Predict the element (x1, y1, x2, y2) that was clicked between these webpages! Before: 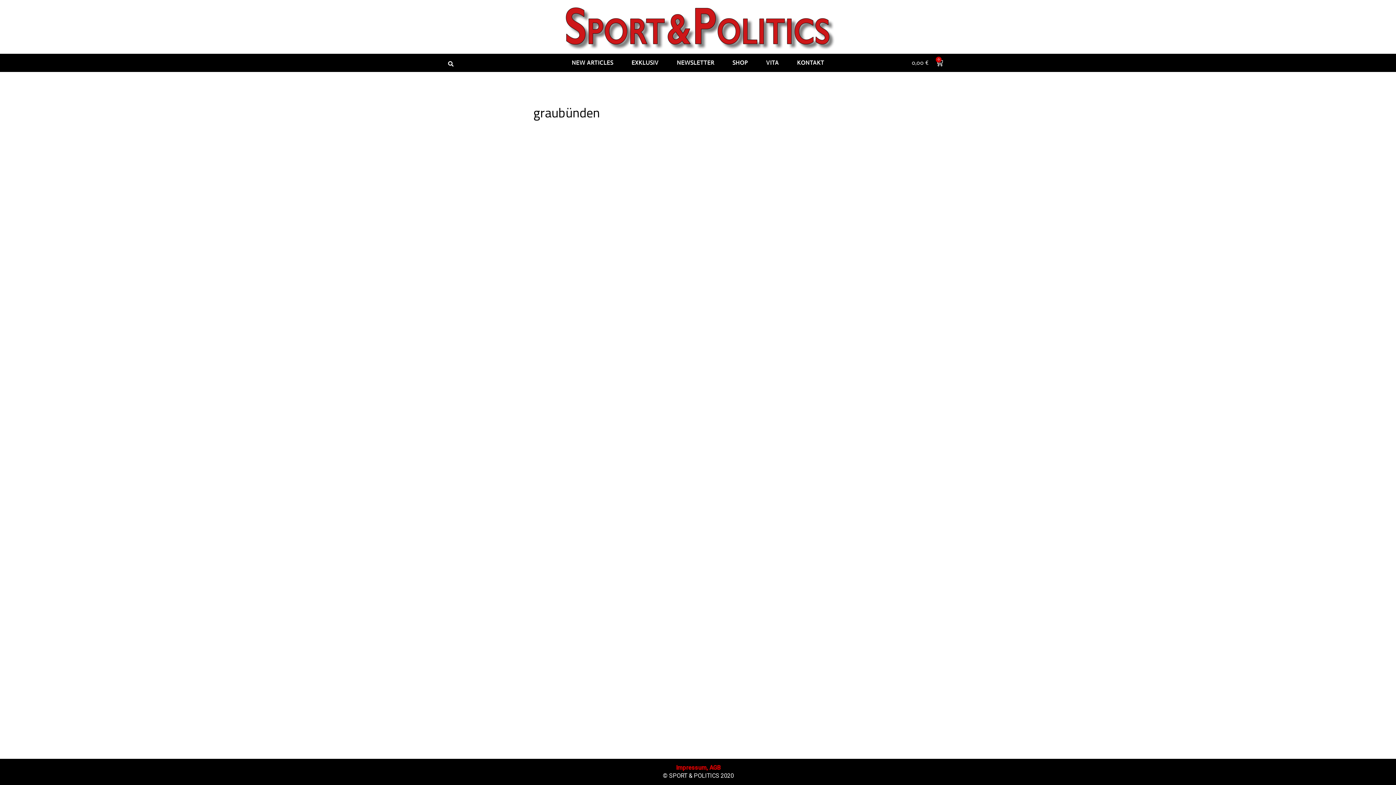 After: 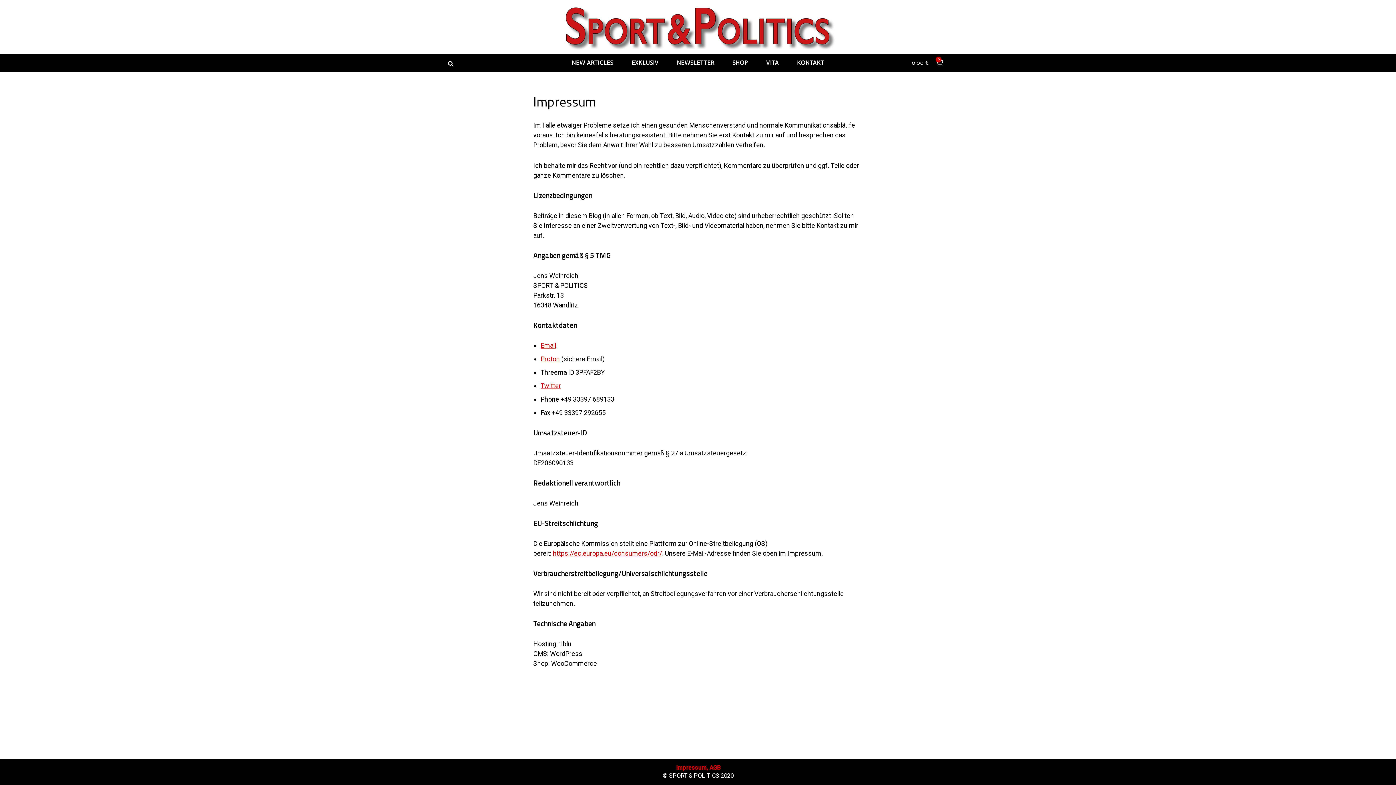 Action: label: Impressum, AGB bbox: (676, 764, 720, 771)